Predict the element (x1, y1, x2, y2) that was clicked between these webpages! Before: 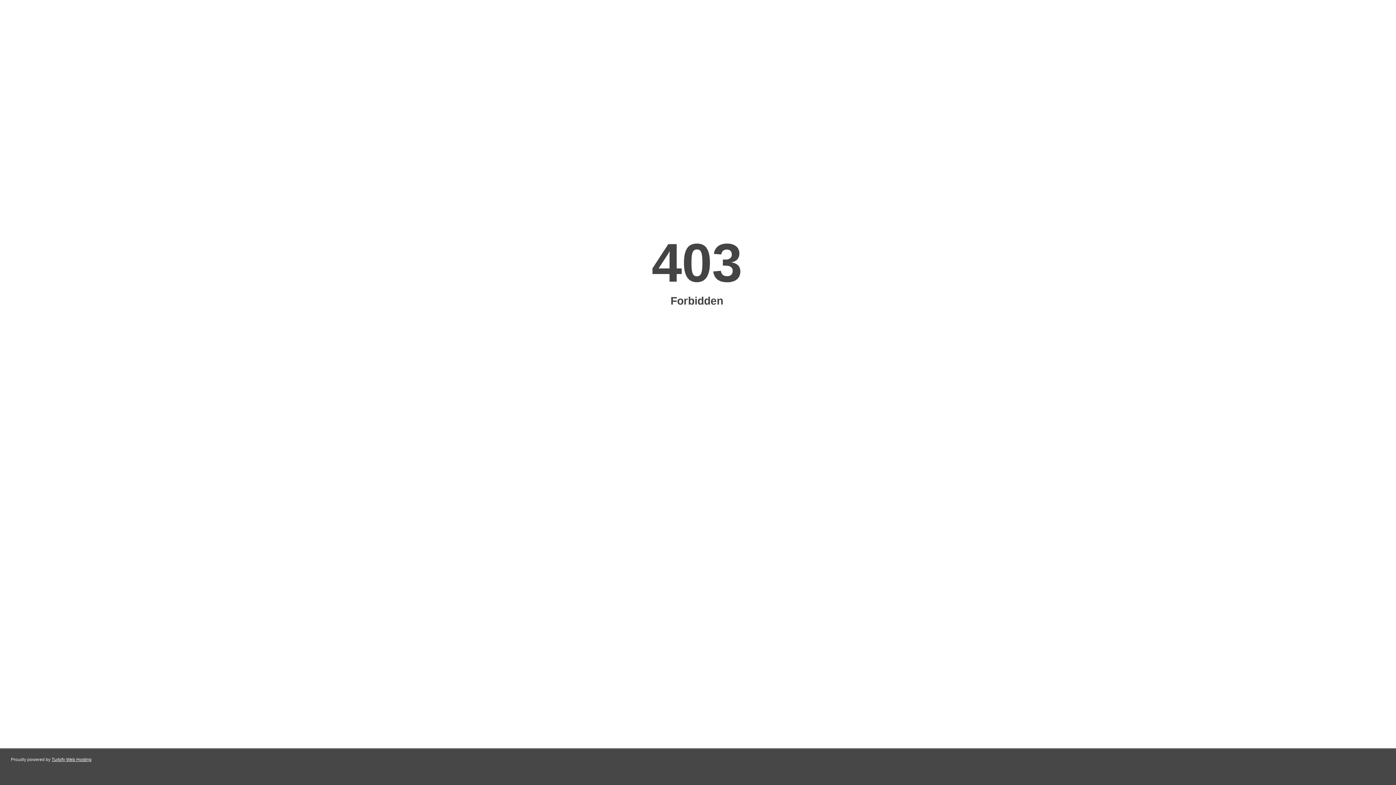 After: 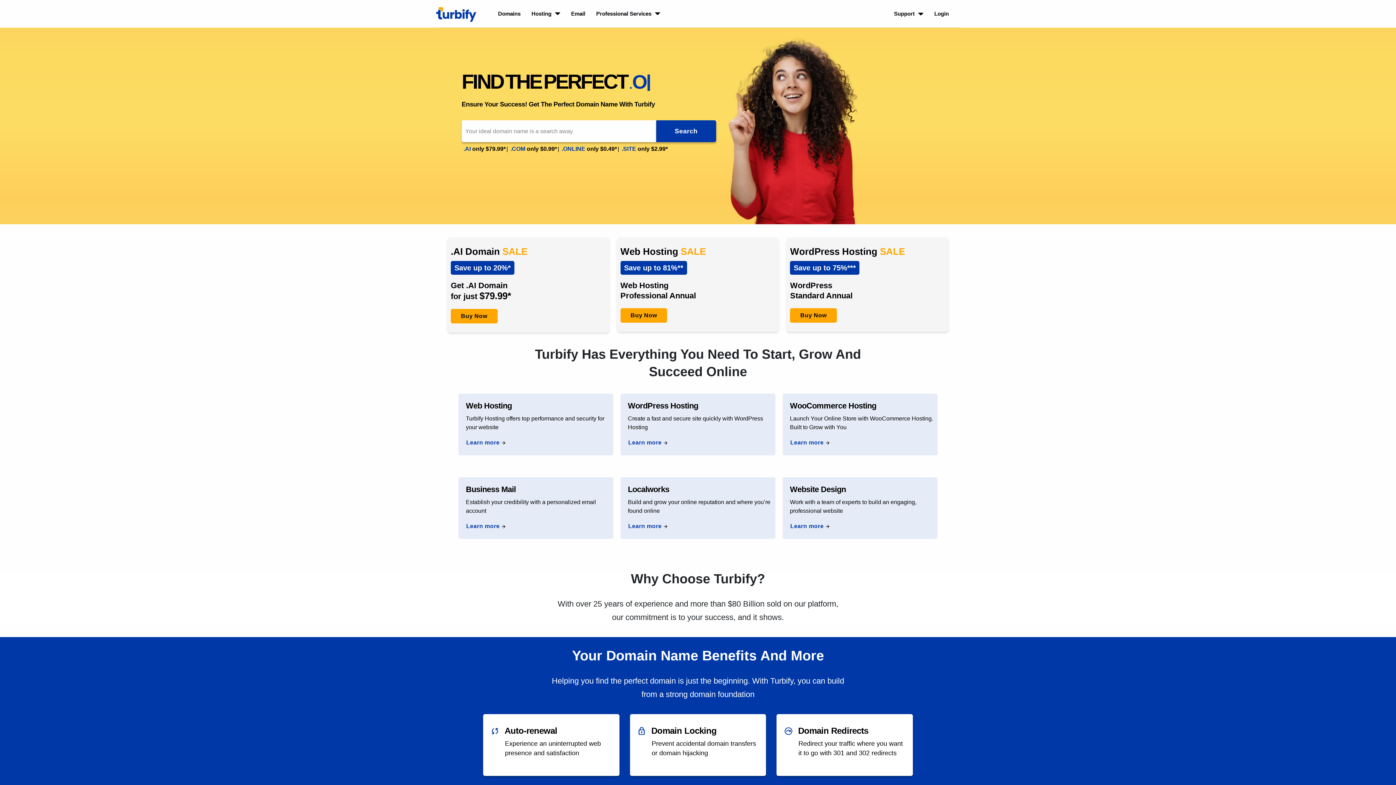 Action: label: Turbify Web Hosting bbox: (51, 757, 91, 762)